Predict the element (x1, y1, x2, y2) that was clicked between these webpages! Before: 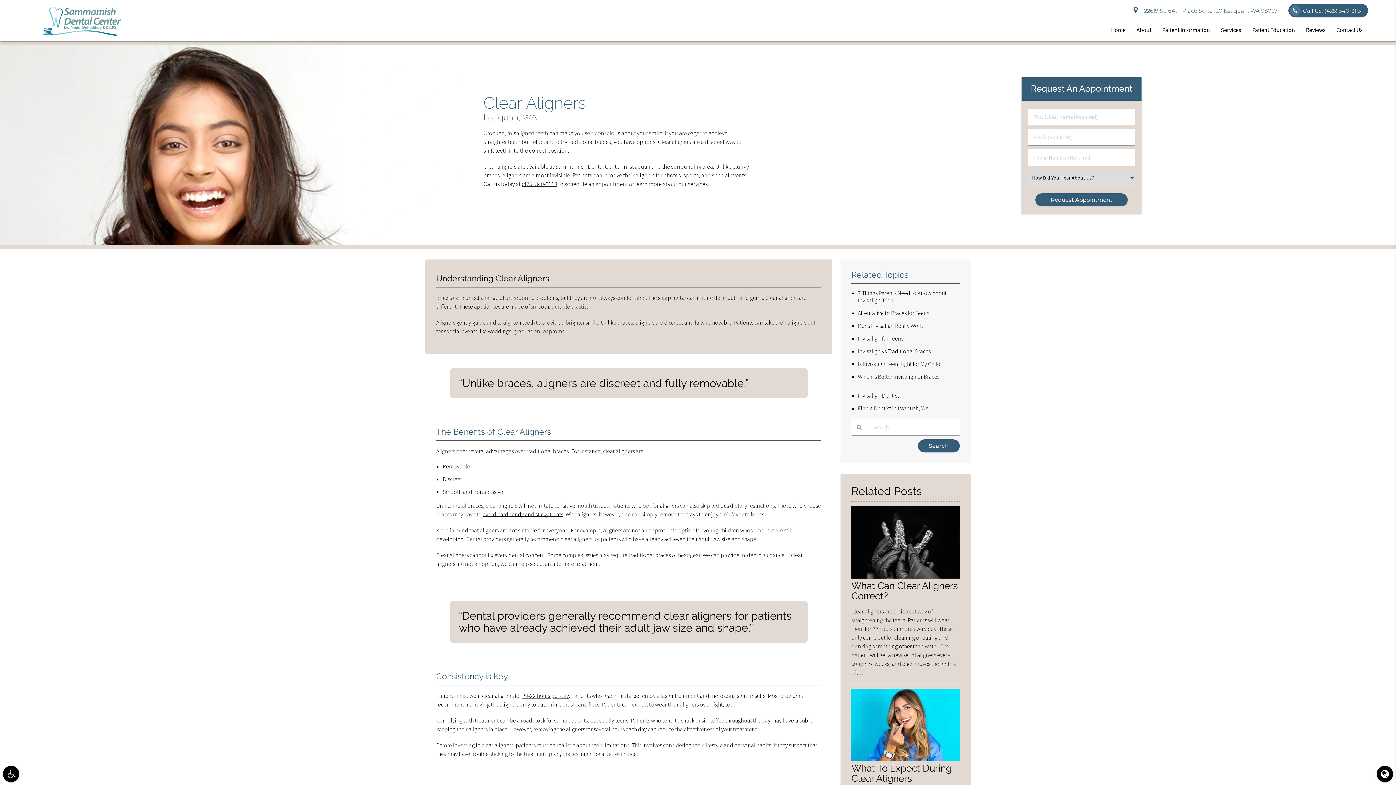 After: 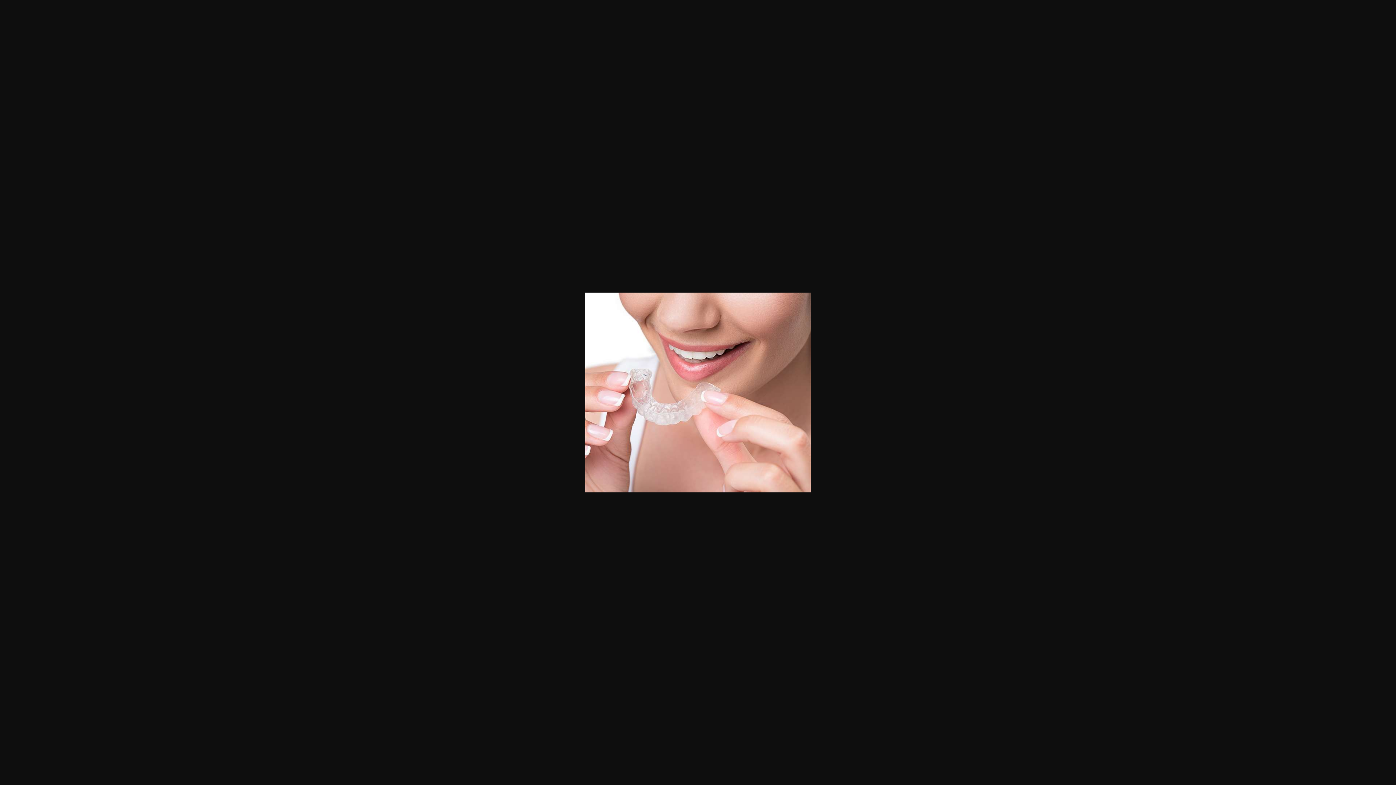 Action: bbox: (0, 239, 465, 246)